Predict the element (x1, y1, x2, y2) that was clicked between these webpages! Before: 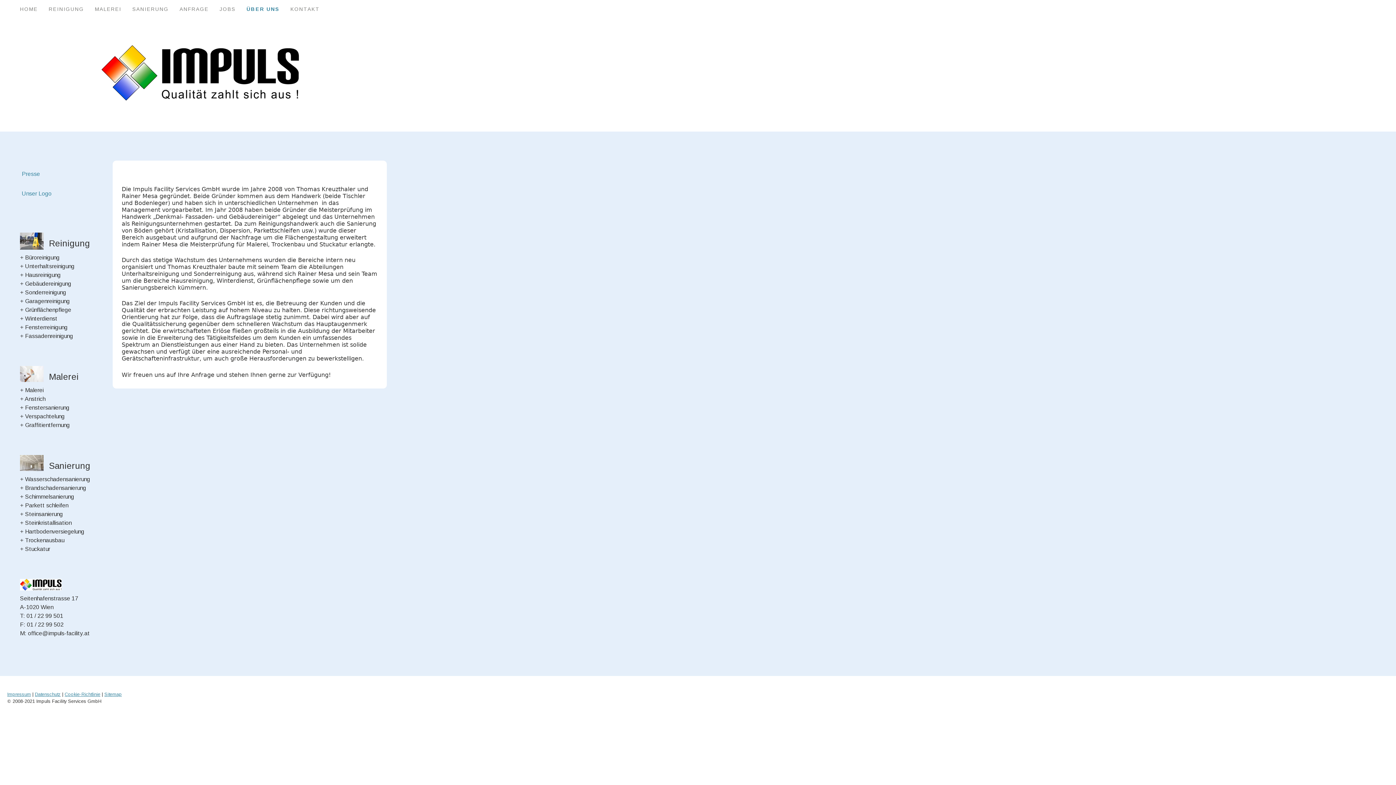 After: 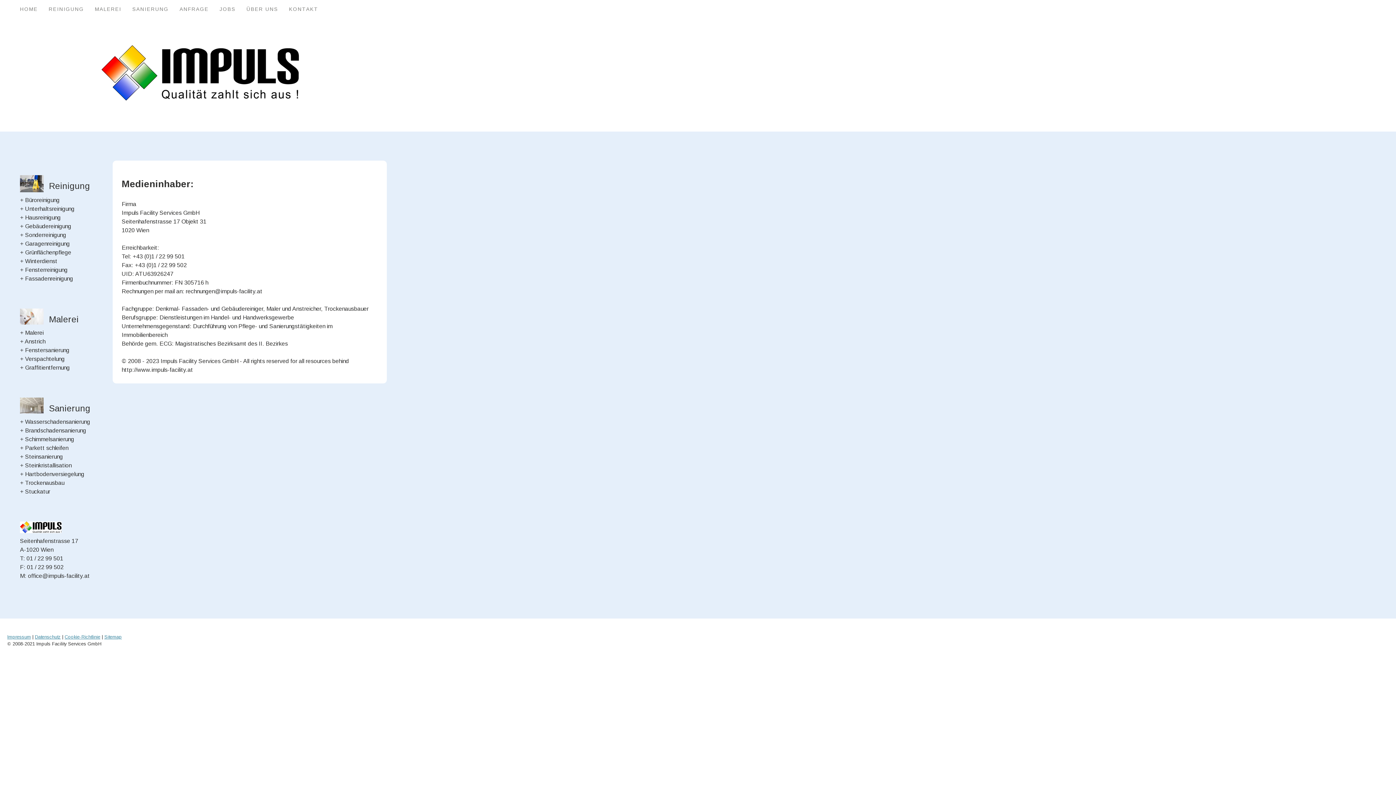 Action: bbox: (7, 692, 30, 697) label: Impressum